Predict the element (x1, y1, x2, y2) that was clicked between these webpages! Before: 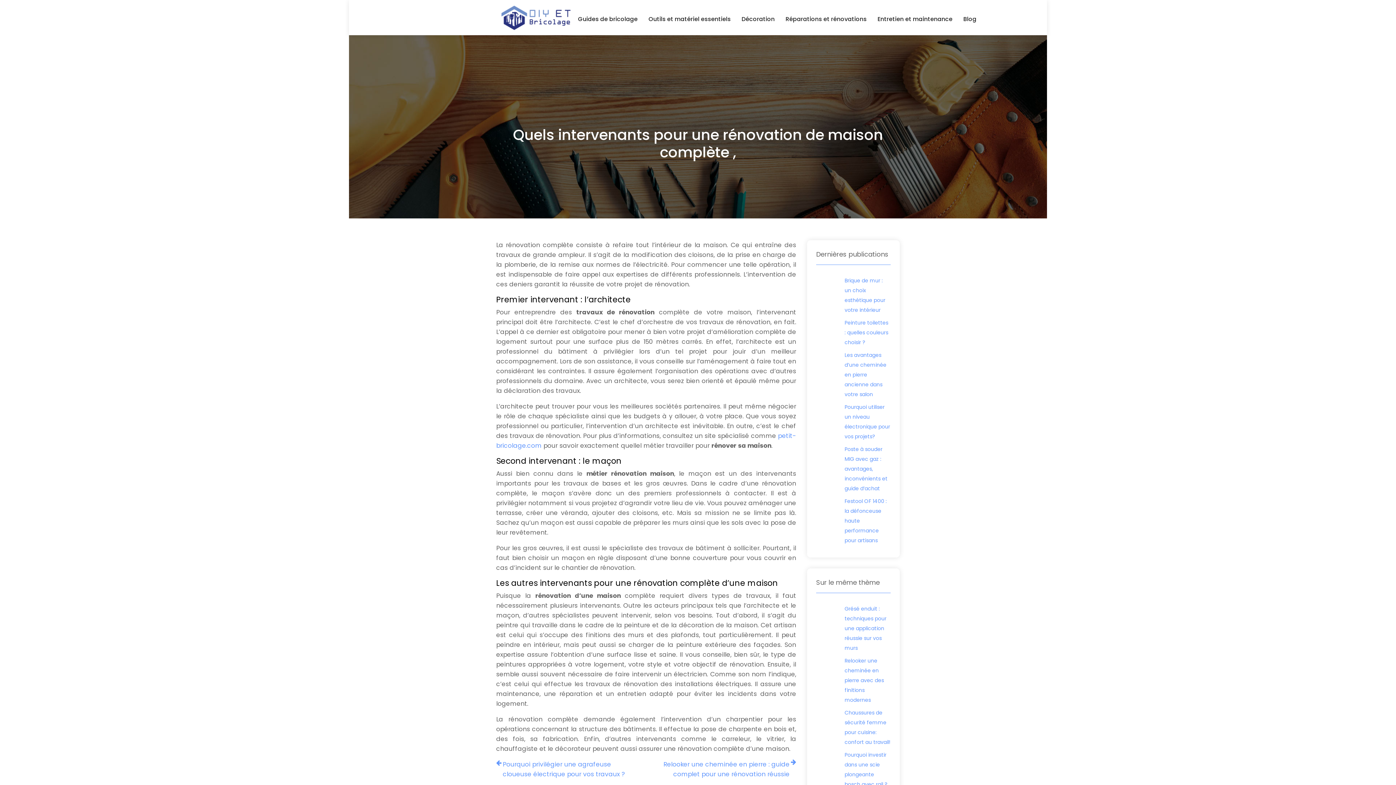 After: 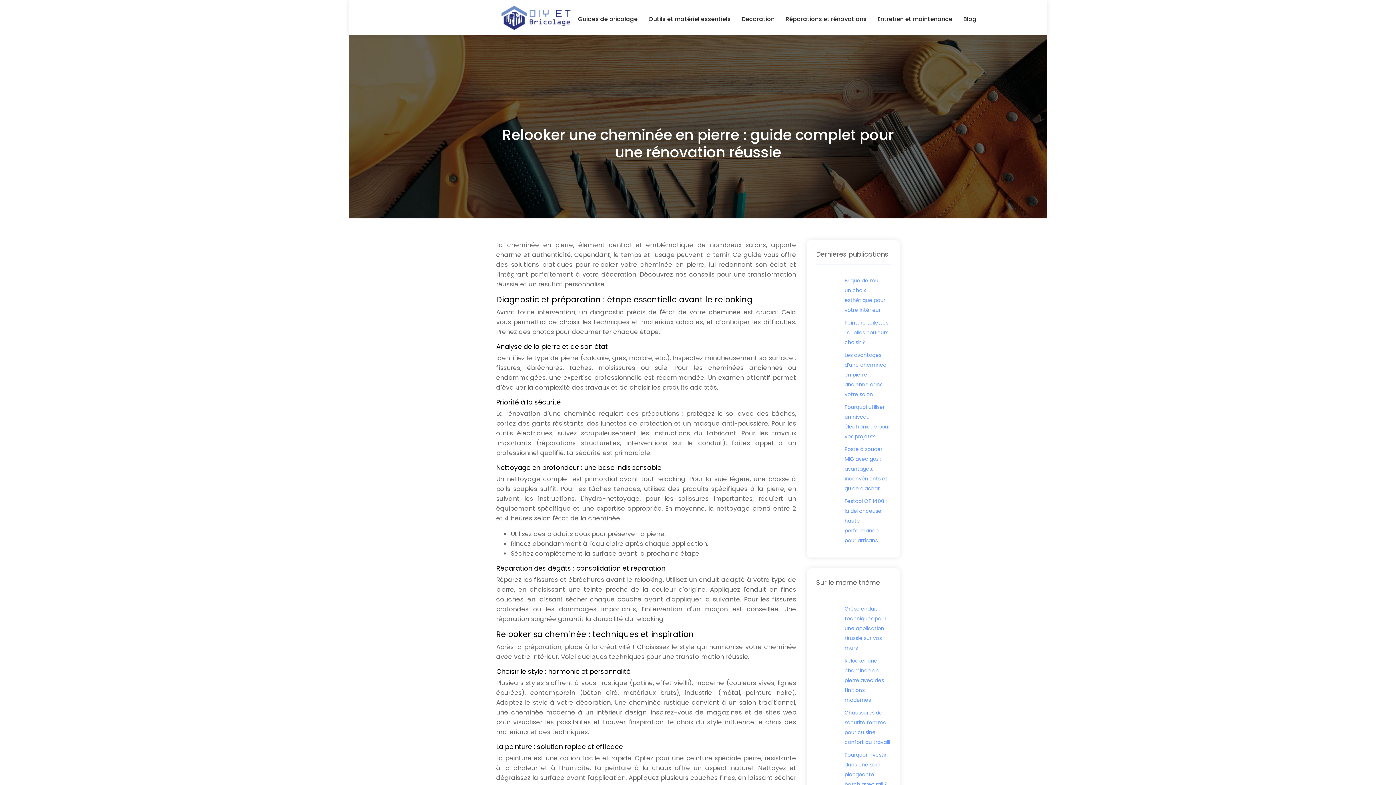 Action: label: Relooker une cheminée en pierre : guide complet pour une rénovation réussie bbox: (651, 760, 796, 779)